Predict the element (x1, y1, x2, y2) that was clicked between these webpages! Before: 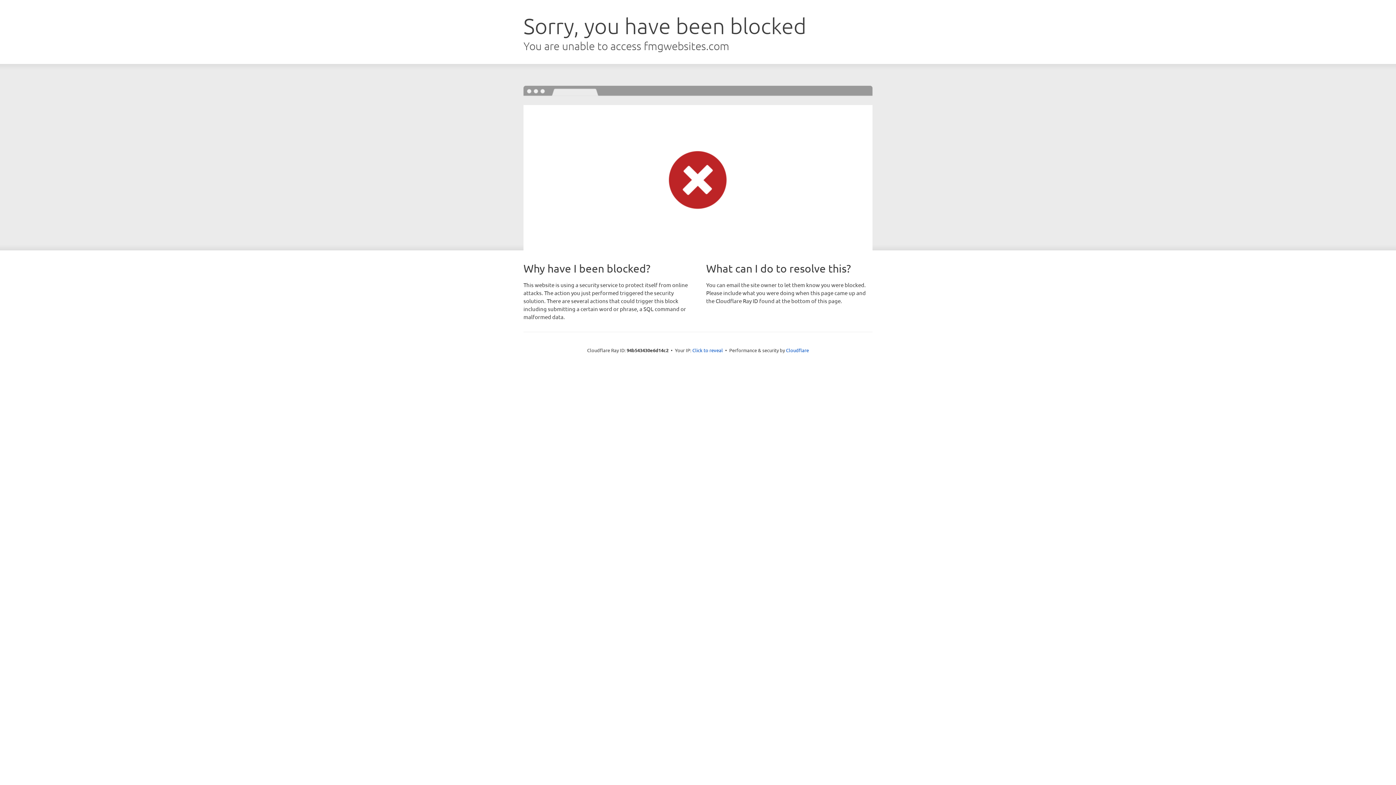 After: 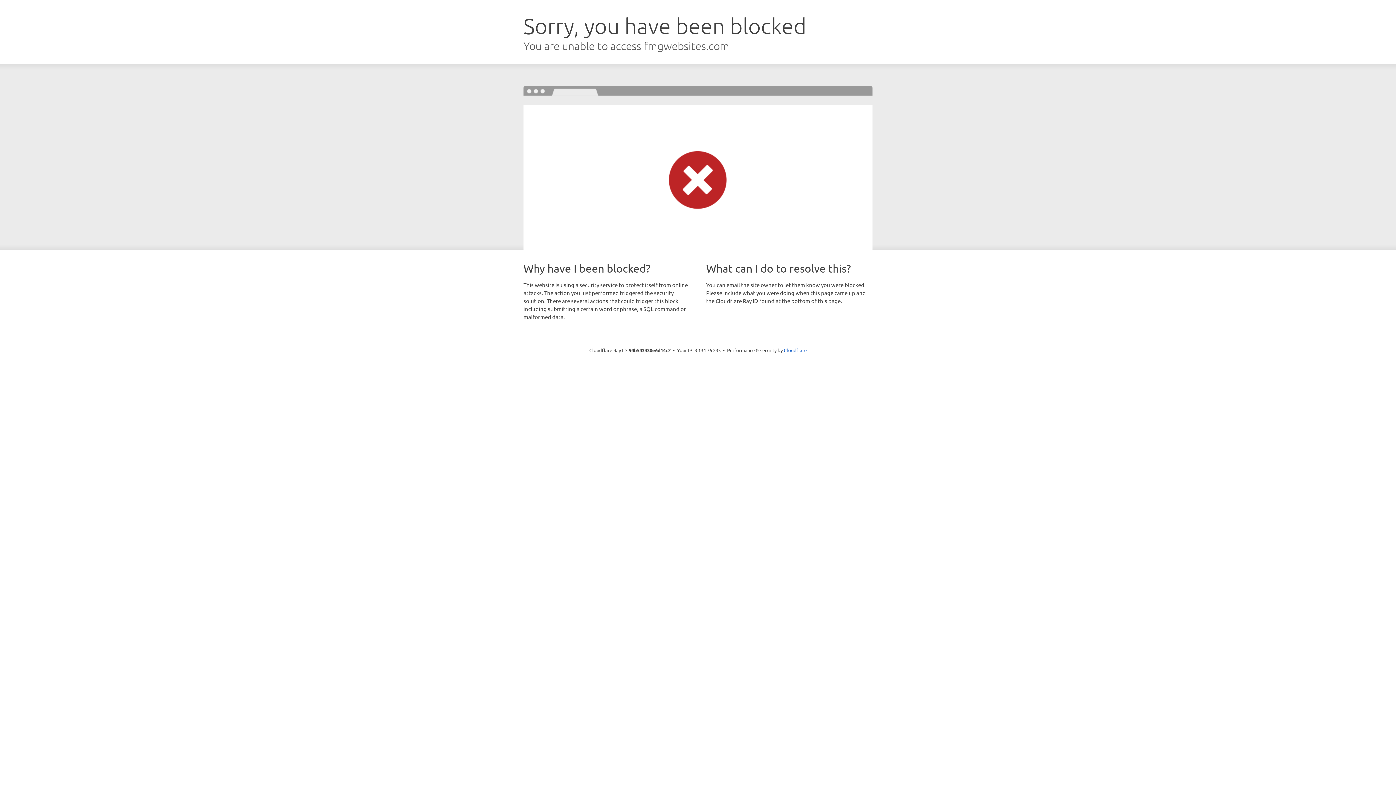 Action: label: Click to reveal bbox: (692, 346, 723, 353)